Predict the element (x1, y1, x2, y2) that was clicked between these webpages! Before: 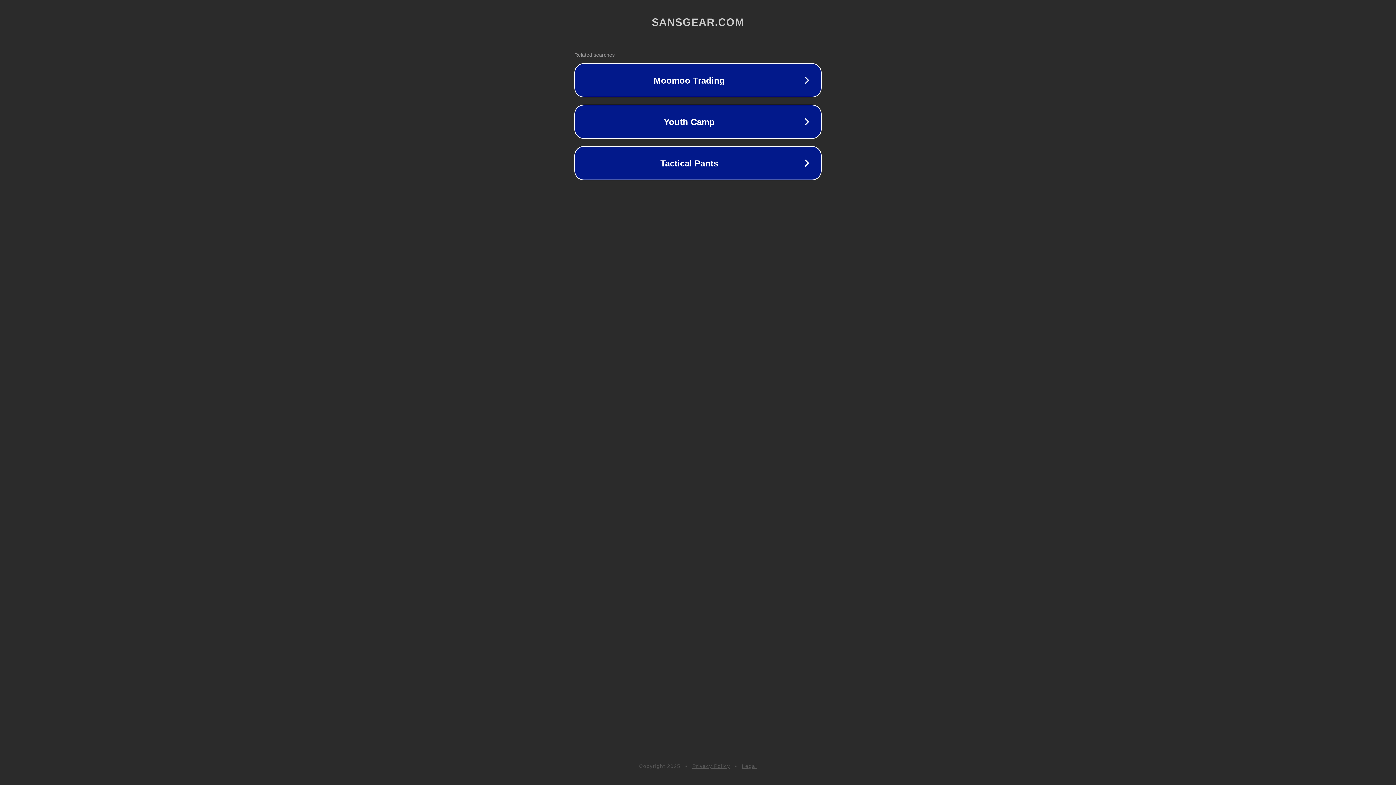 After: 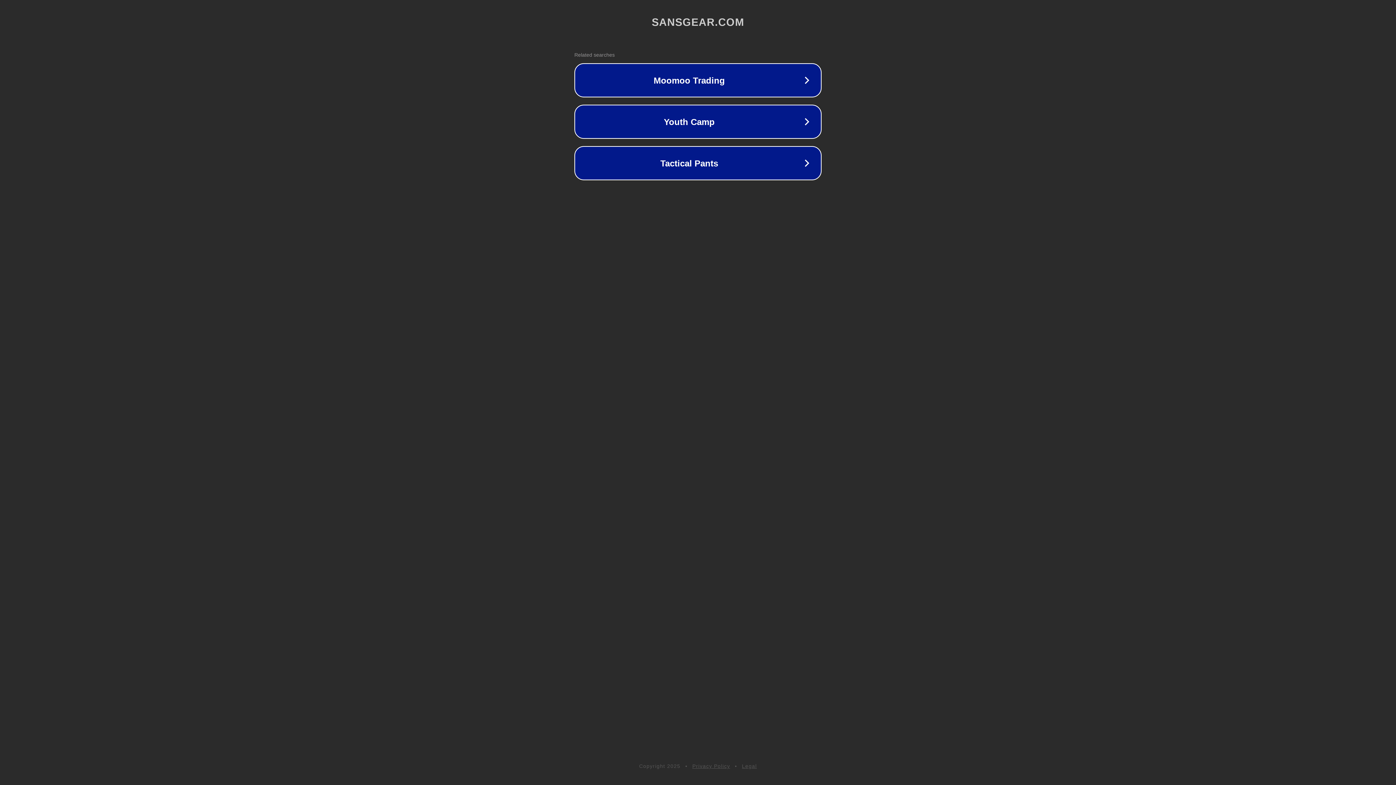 Action: label: Privacy Policy bbox: (692, 763, 730, 769)